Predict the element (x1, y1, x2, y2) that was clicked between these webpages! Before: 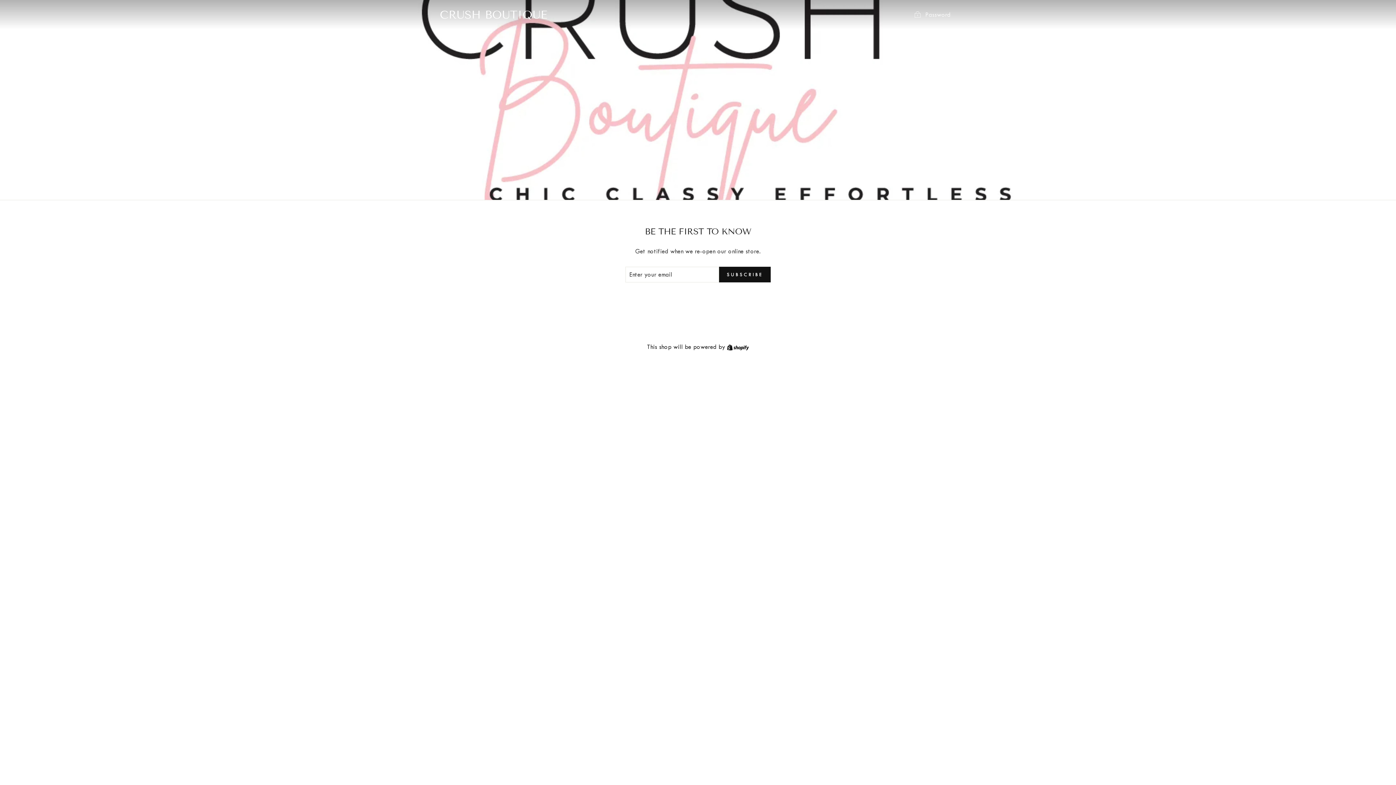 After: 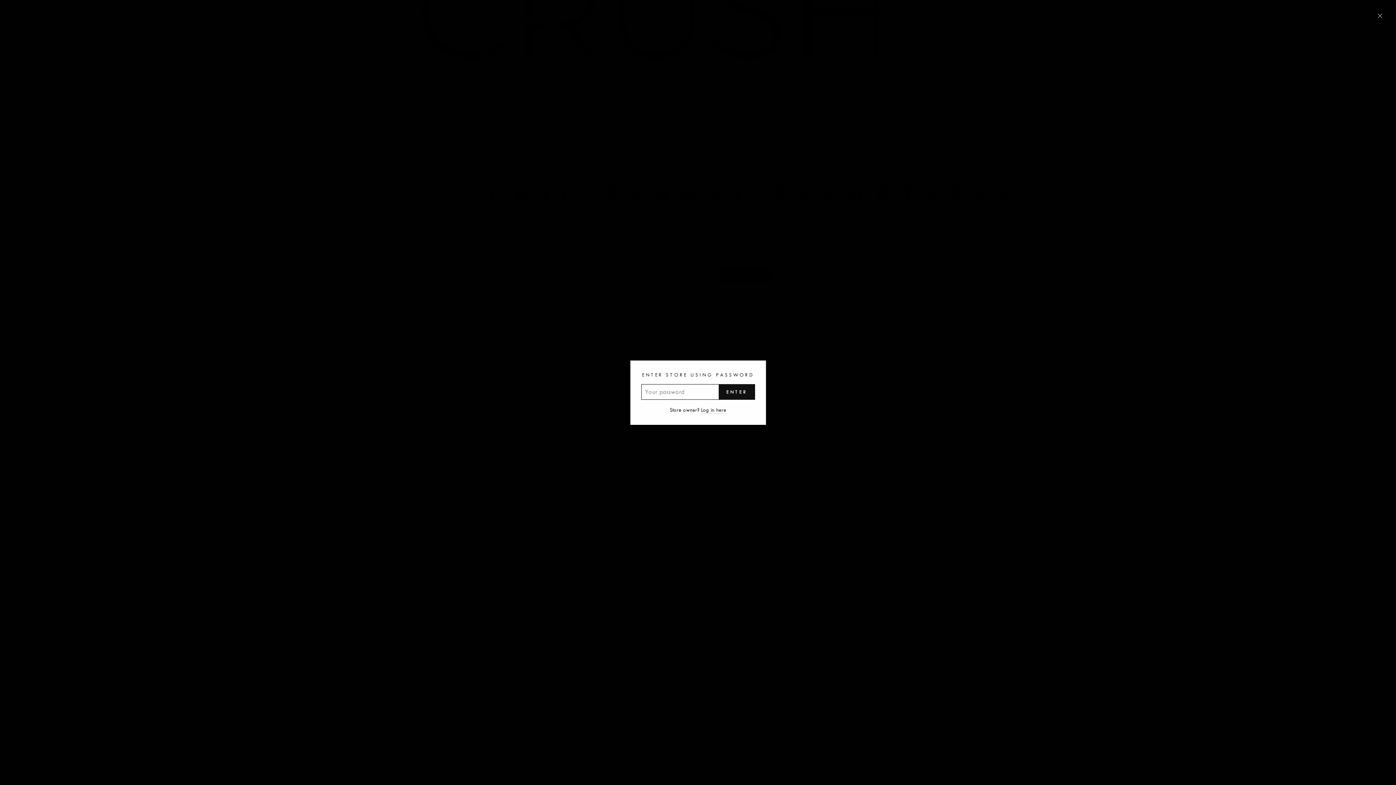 Action: bbox: (907, 7, 956, 22) label:  Password